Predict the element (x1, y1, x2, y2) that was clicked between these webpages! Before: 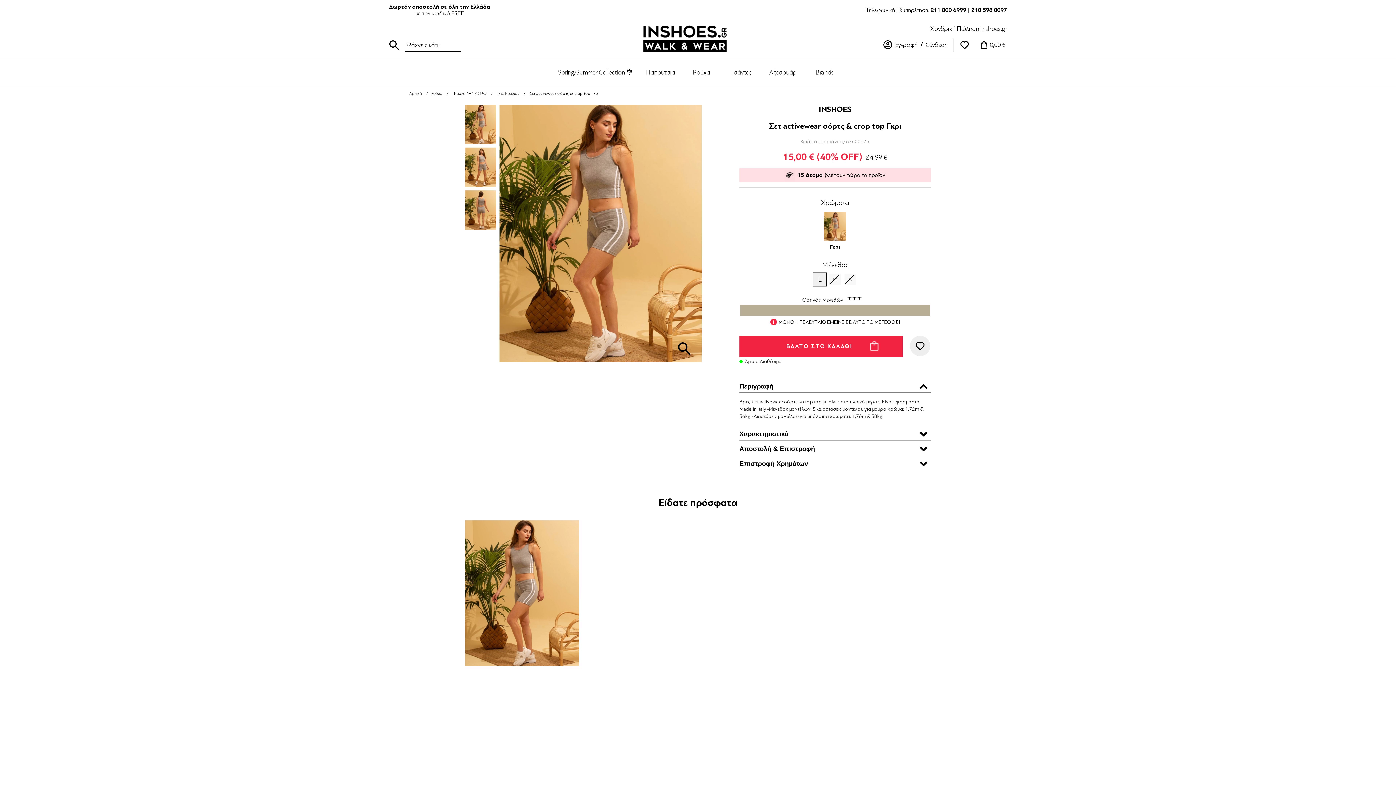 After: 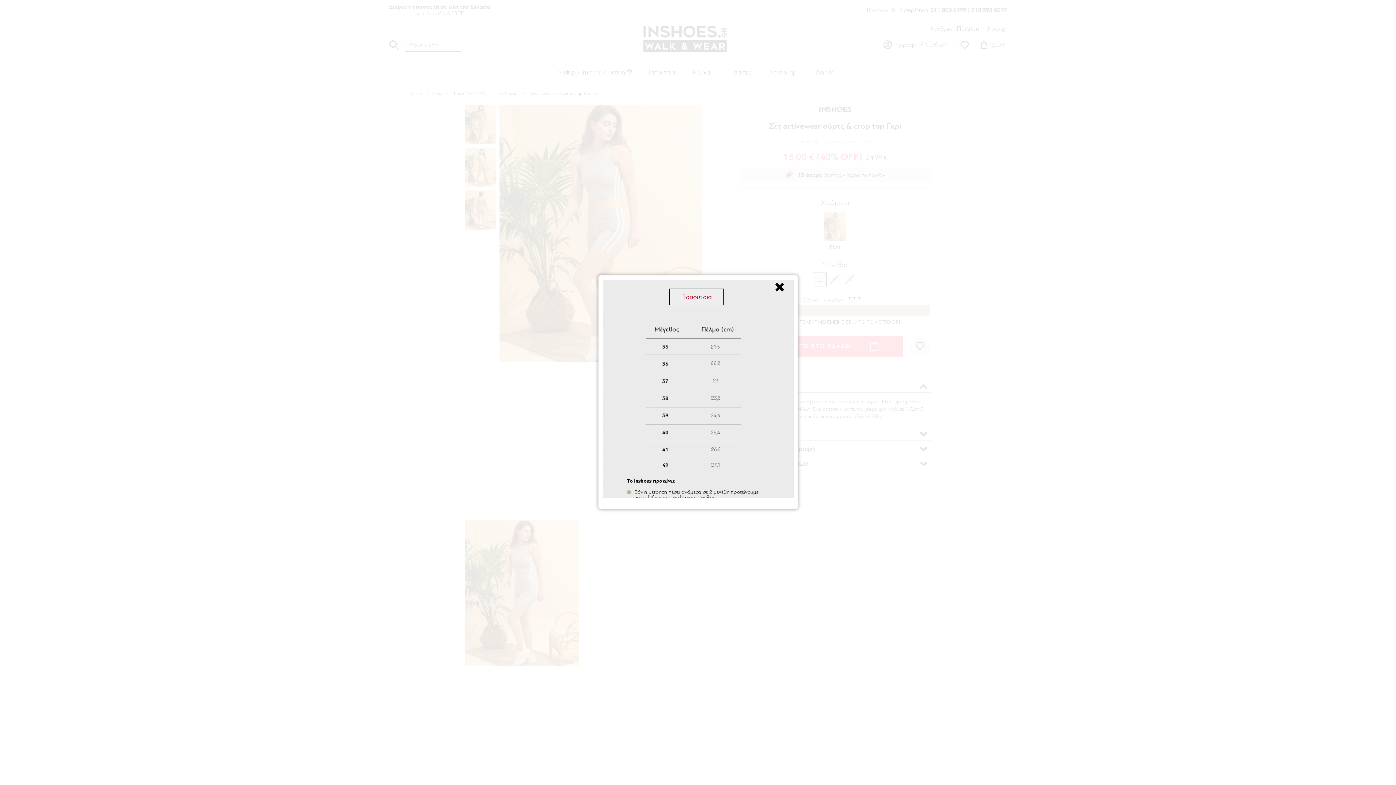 Action: label: Οδηγός Μεγεθών bbox: (802, 297, 868, 303)